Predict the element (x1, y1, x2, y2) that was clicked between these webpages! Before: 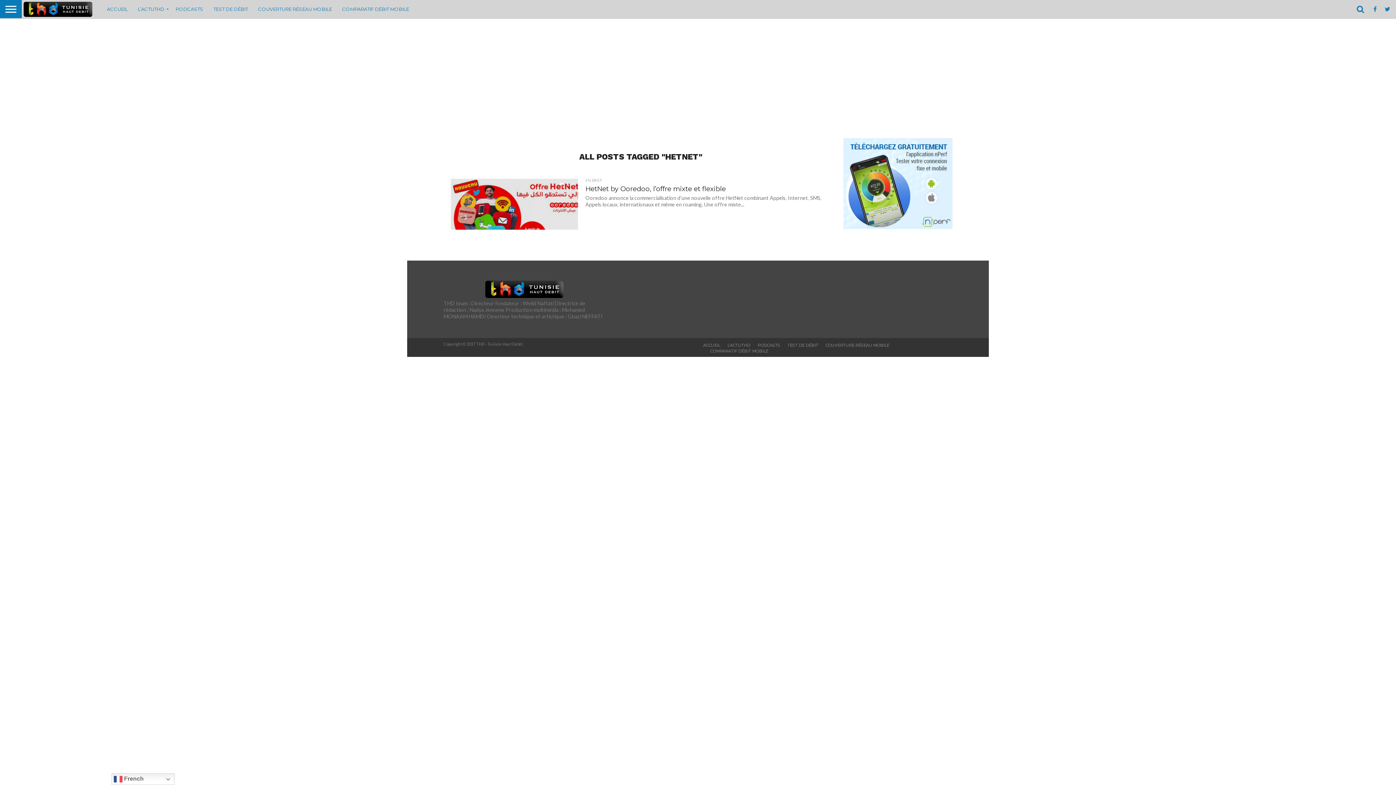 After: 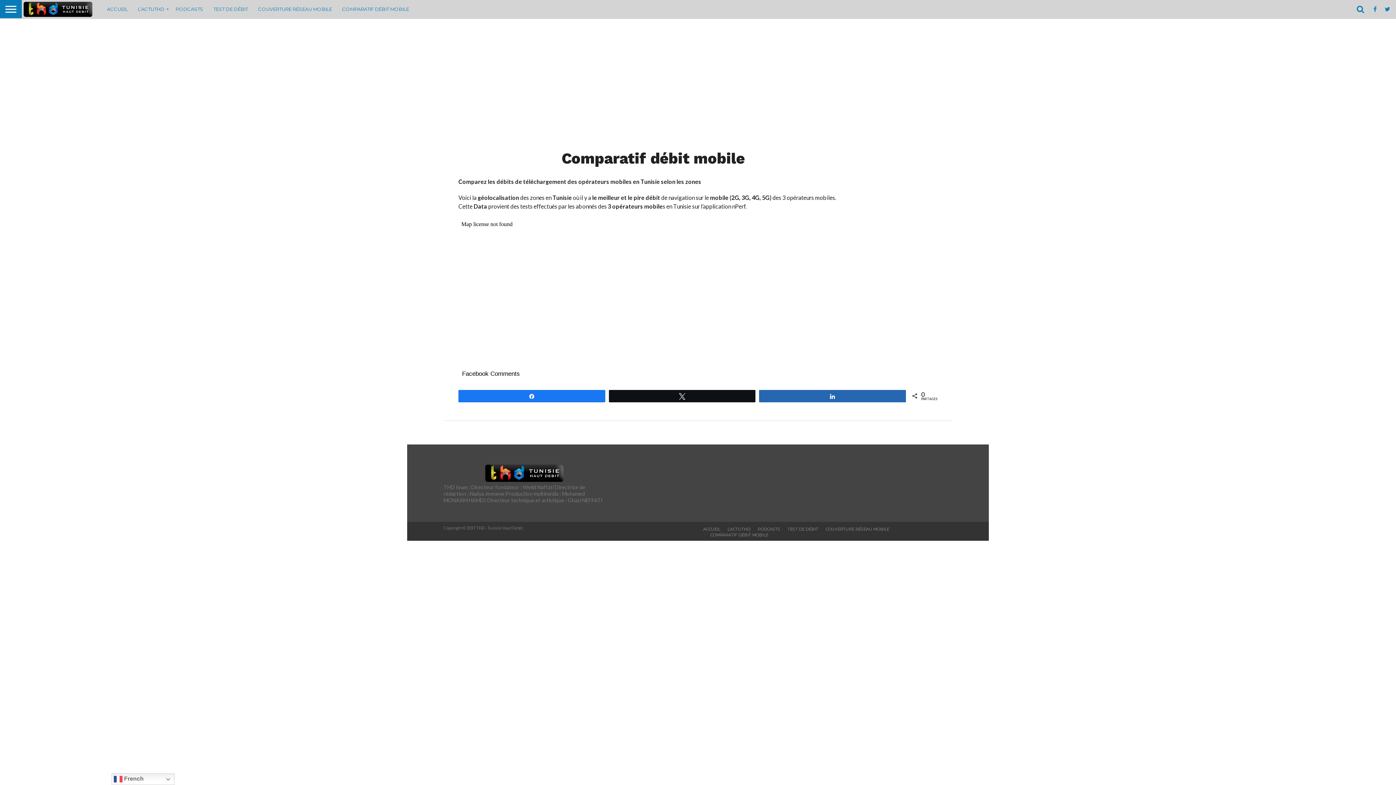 Action: label: COMPARATIF DÉBIT MOBILE bbox: (710, 348, 768, 353)